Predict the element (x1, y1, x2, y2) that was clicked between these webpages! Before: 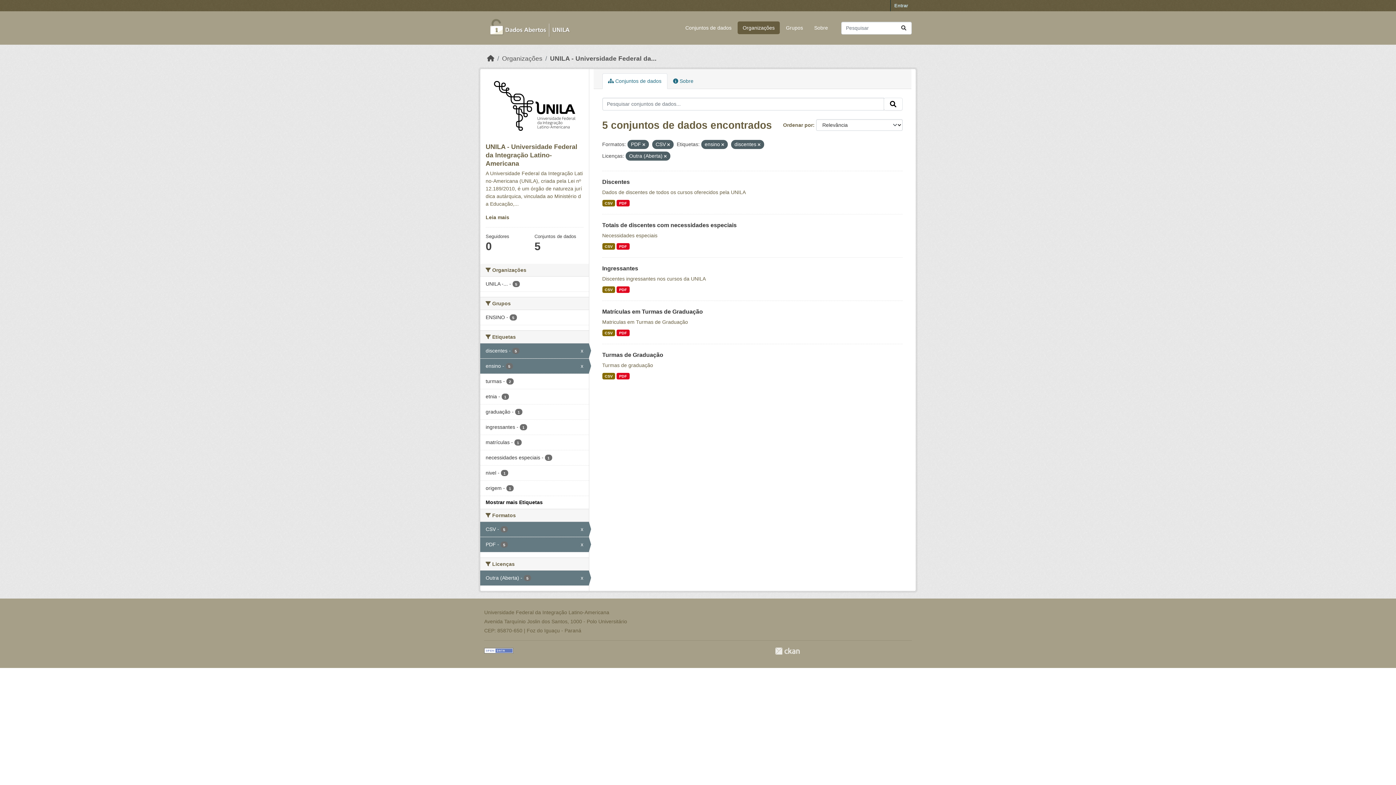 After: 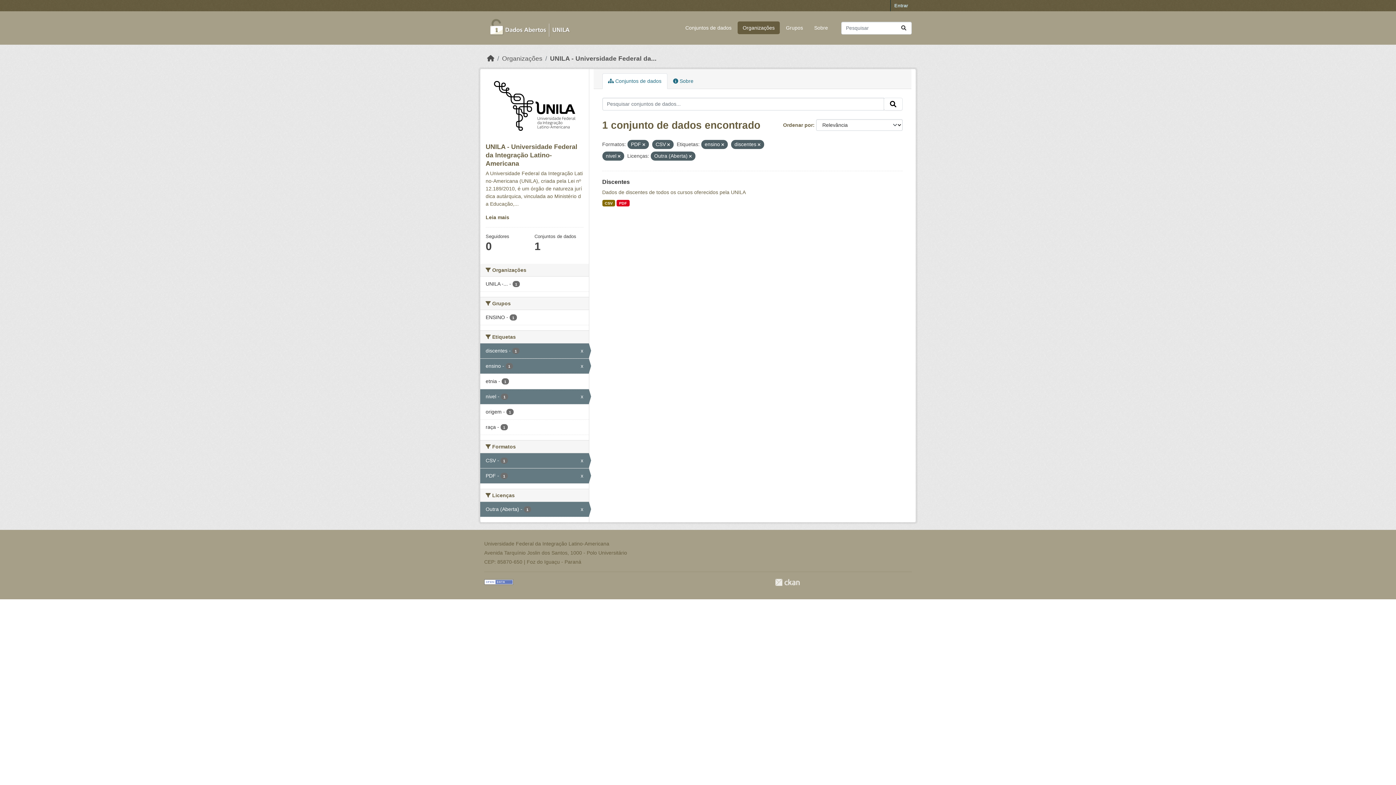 Action: label: nivel - 1 bbox: (480, 465, 588, 480)